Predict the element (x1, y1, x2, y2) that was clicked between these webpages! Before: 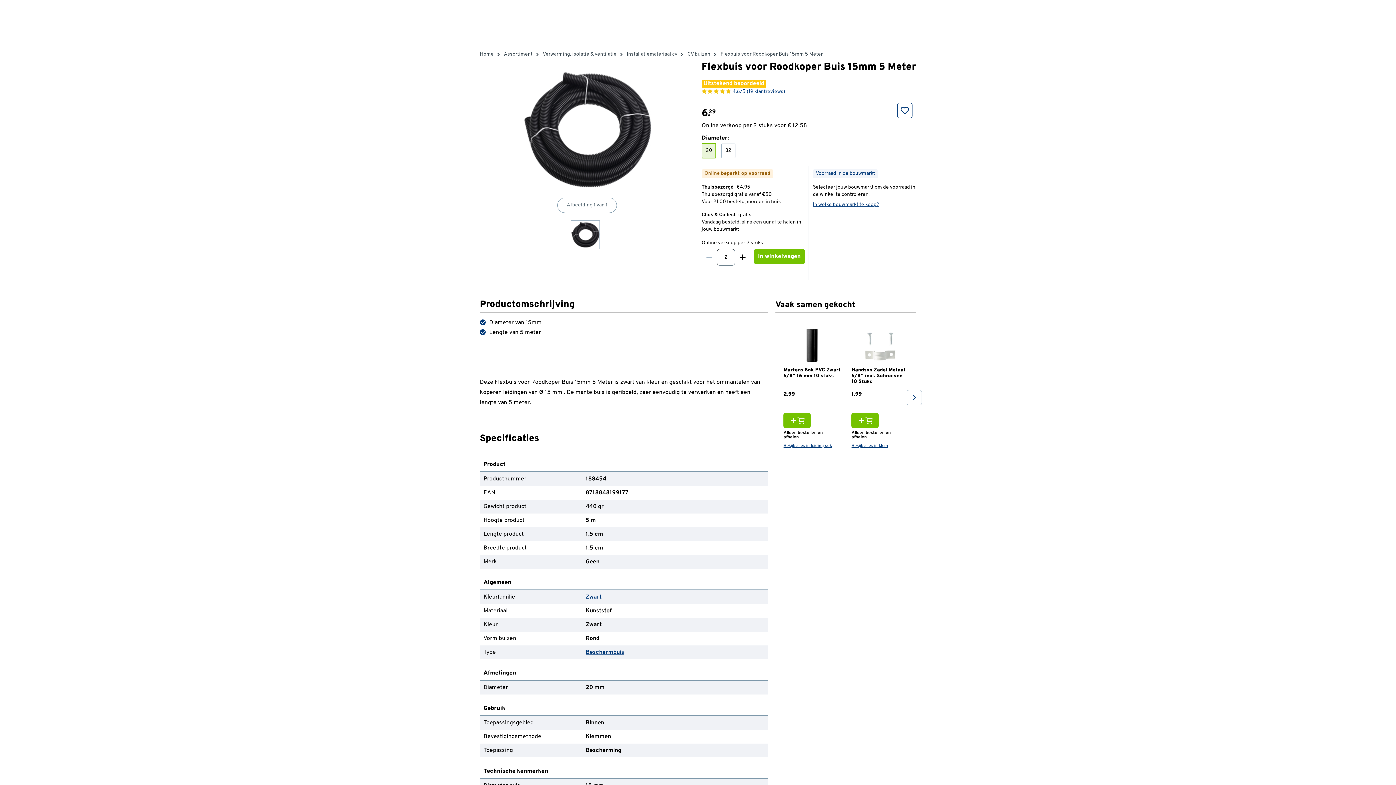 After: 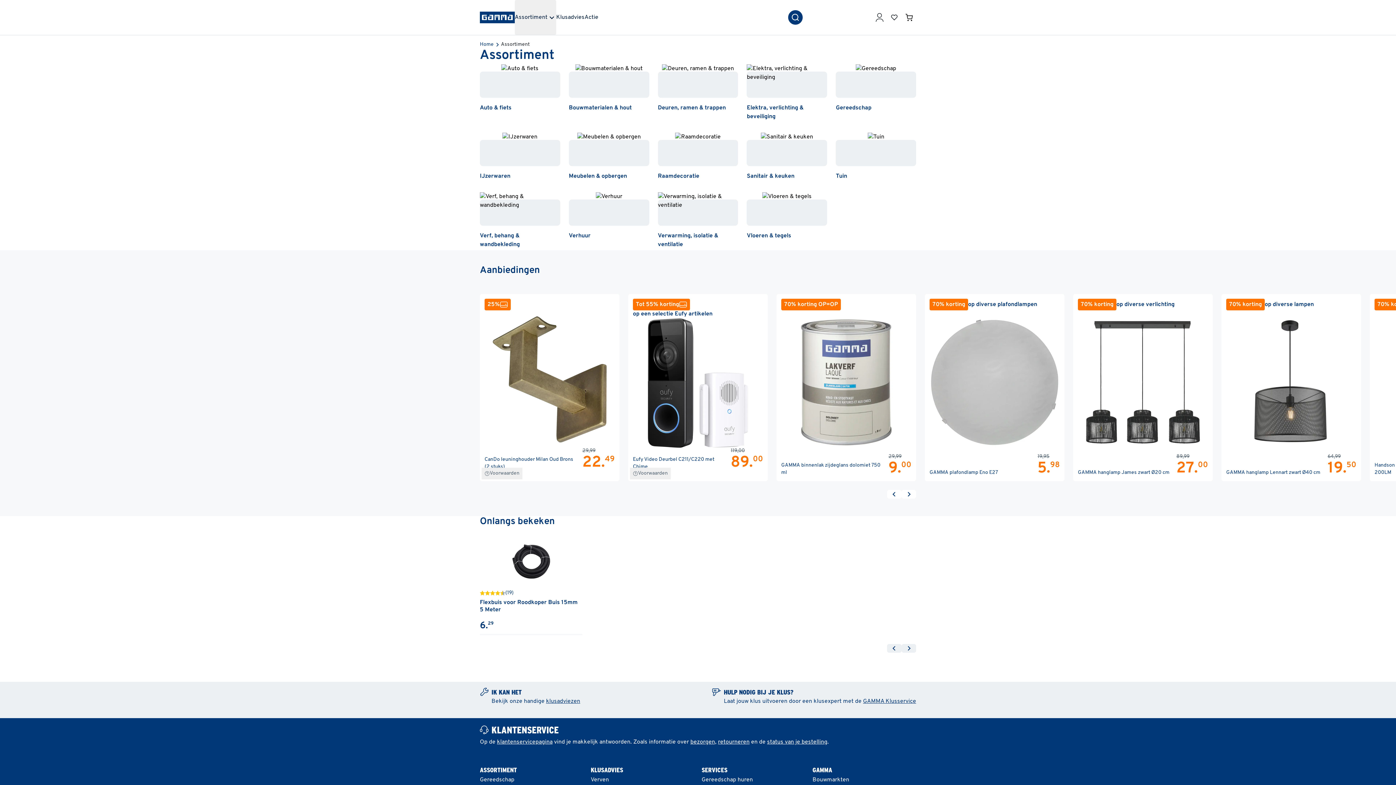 Action: label: Assortiment bbox: (504, 49, 532, 59)